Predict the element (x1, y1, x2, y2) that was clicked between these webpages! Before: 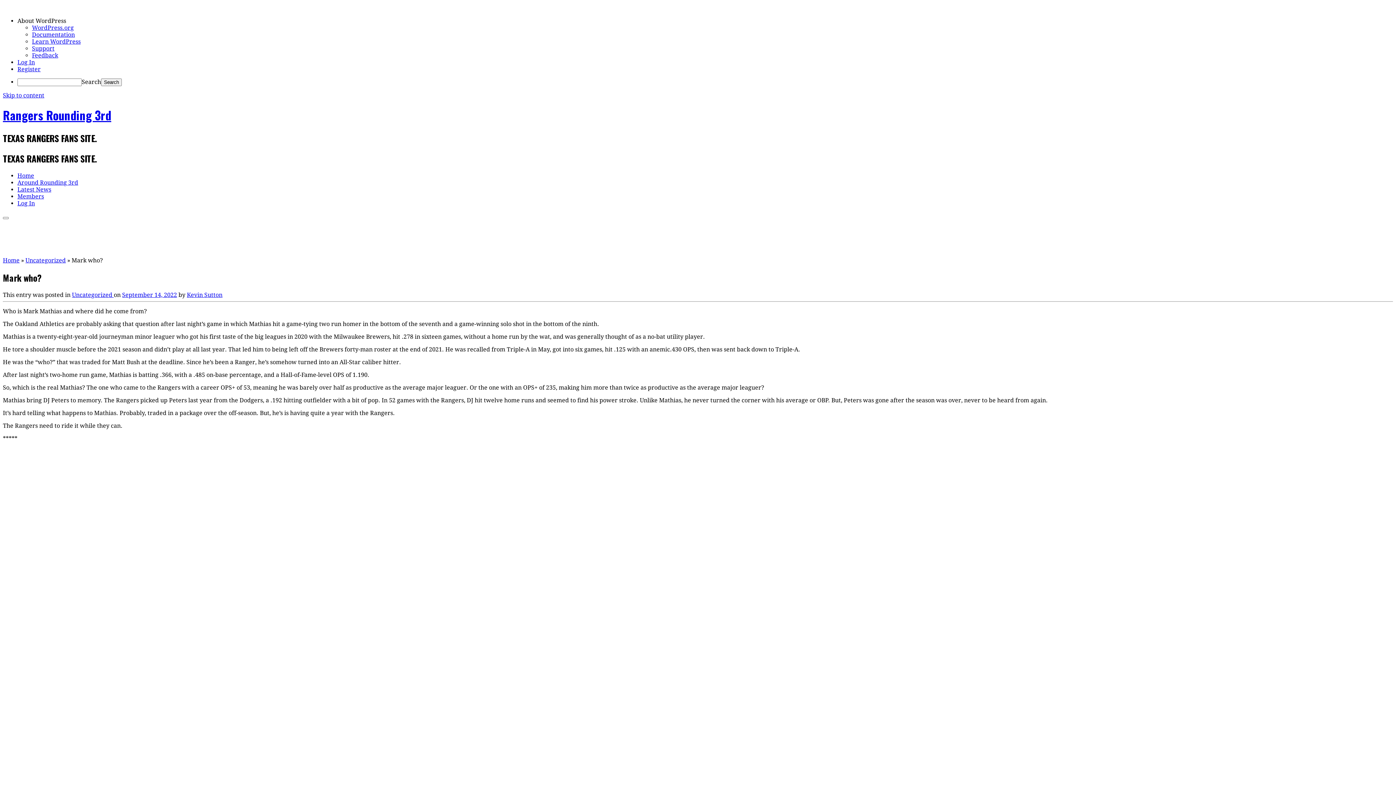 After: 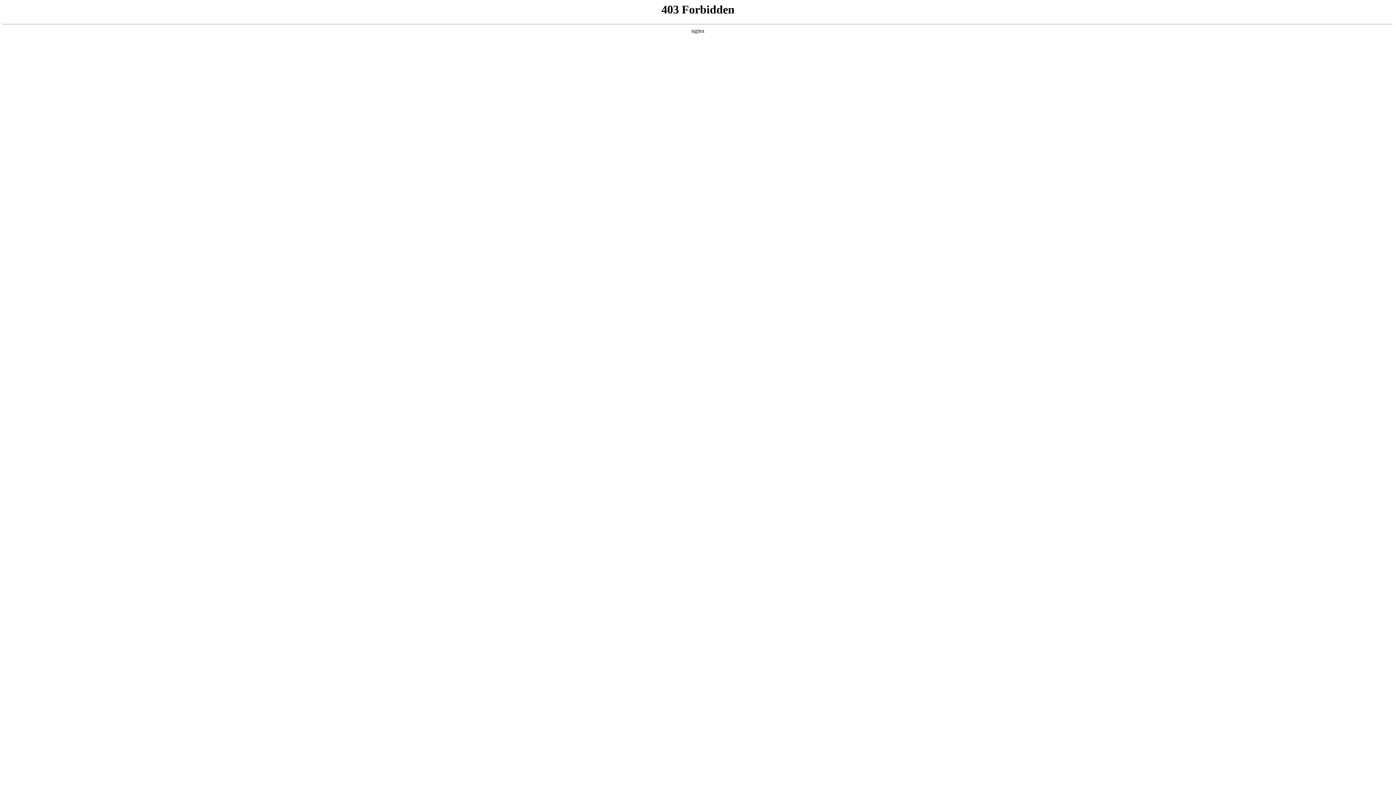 Action: label: Support bbox: (32, 45, 54, 52)